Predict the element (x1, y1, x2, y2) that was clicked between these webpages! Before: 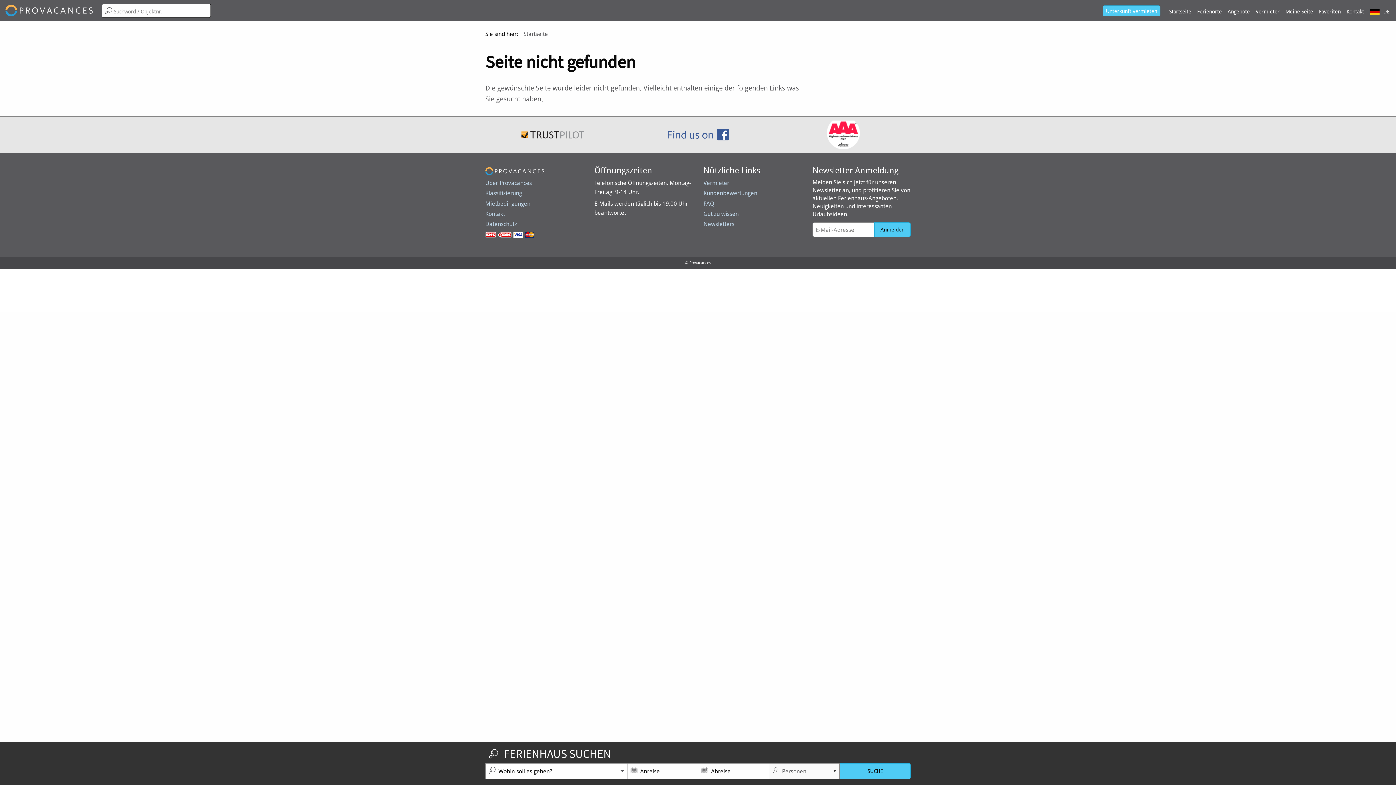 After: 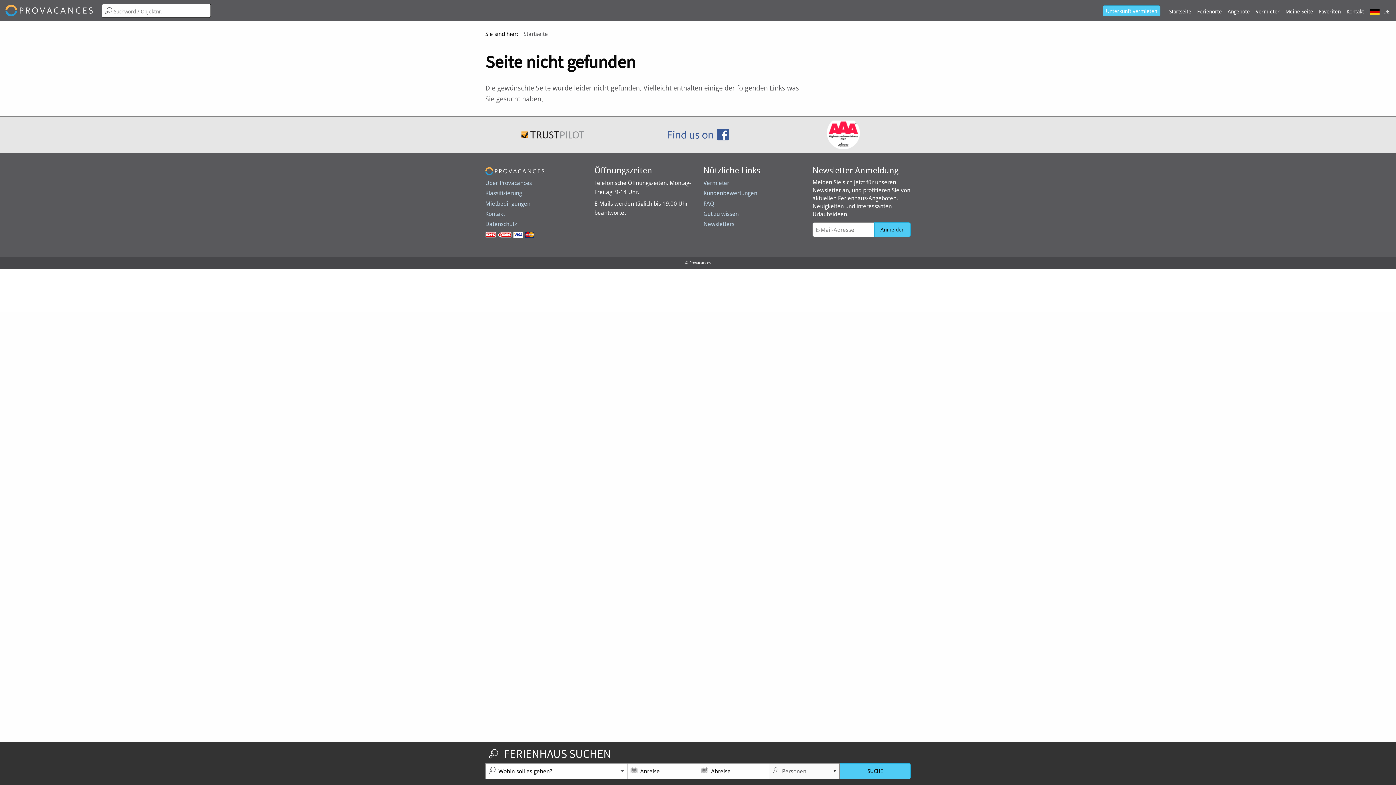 Action: bbox: (505, 130, 599, 137)